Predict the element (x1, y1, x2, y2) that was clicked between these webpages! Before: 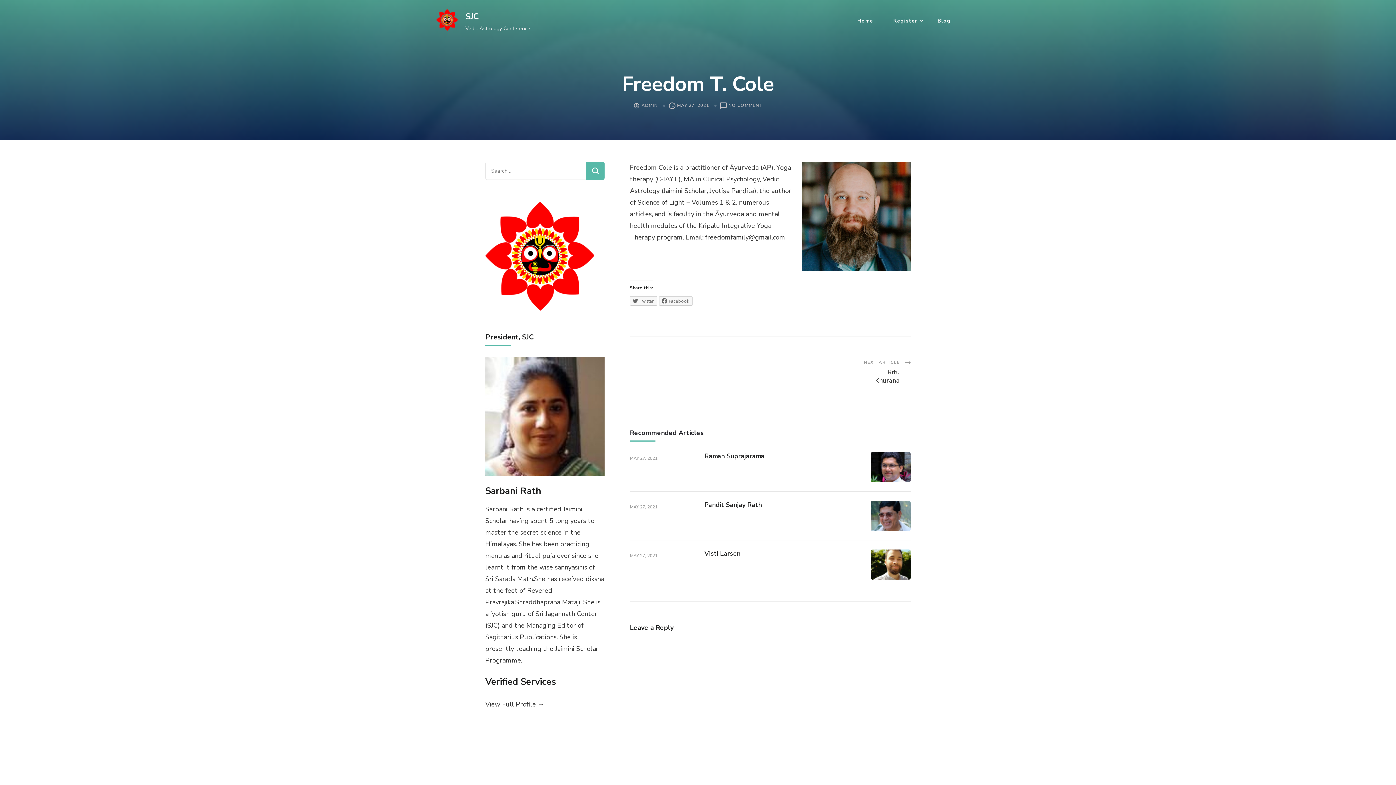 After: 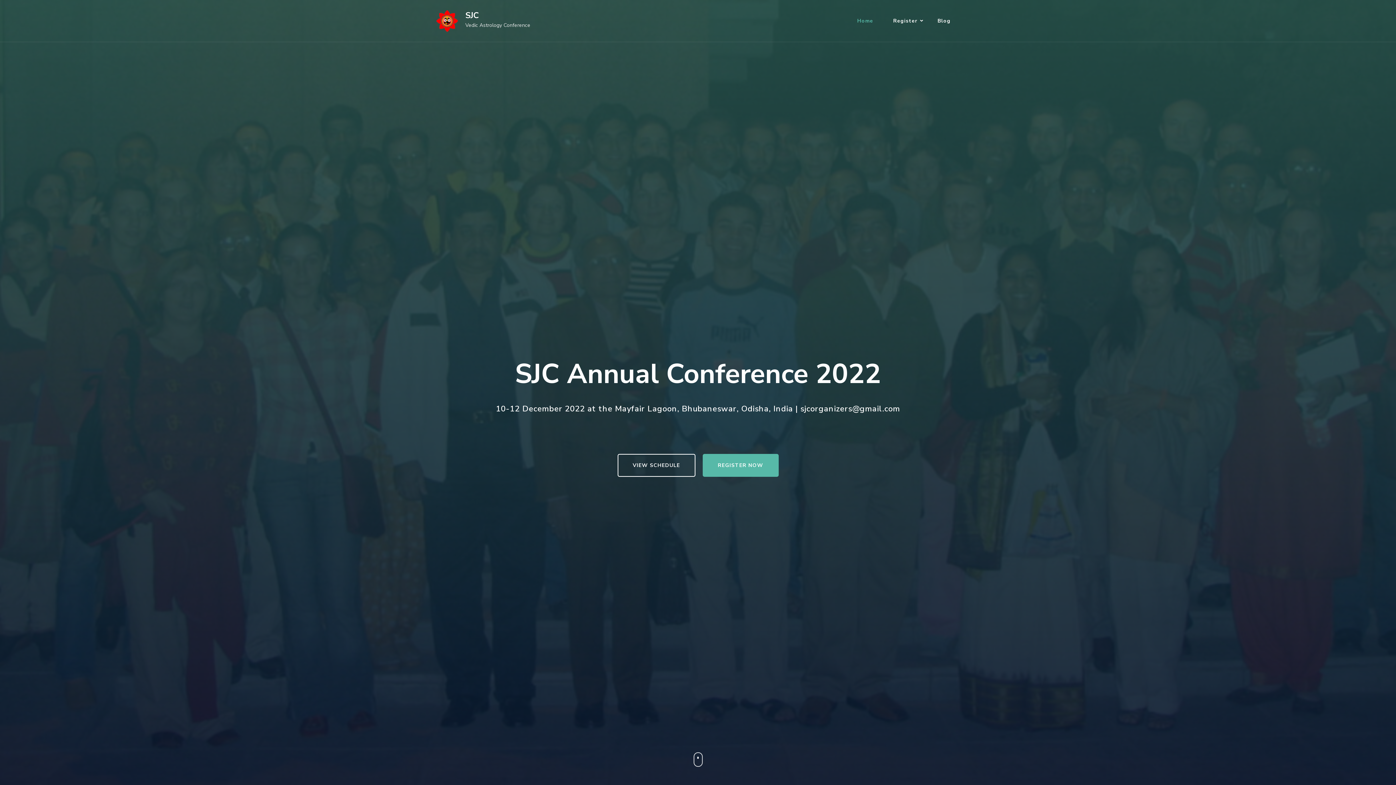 Action: bbox: (848, 7, 882, 34) label: Home